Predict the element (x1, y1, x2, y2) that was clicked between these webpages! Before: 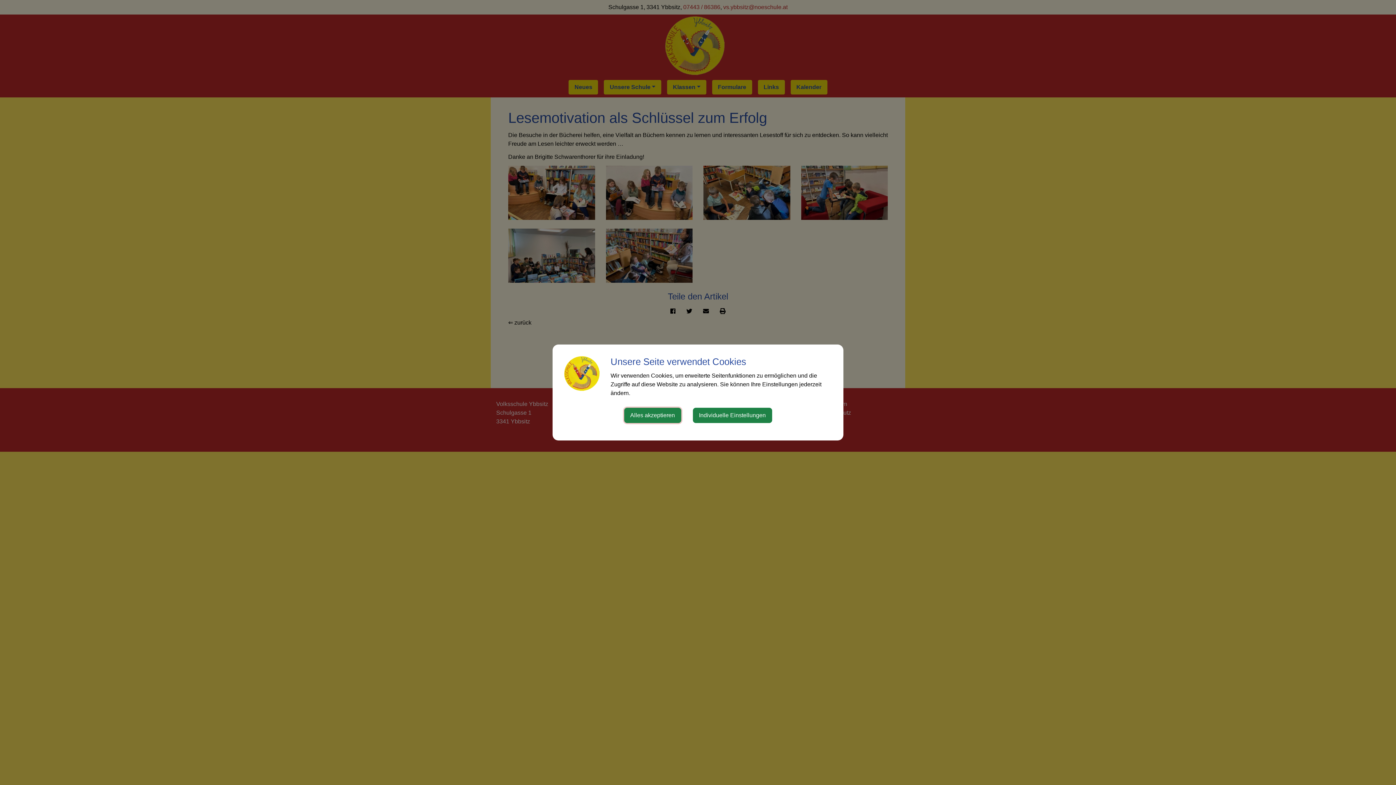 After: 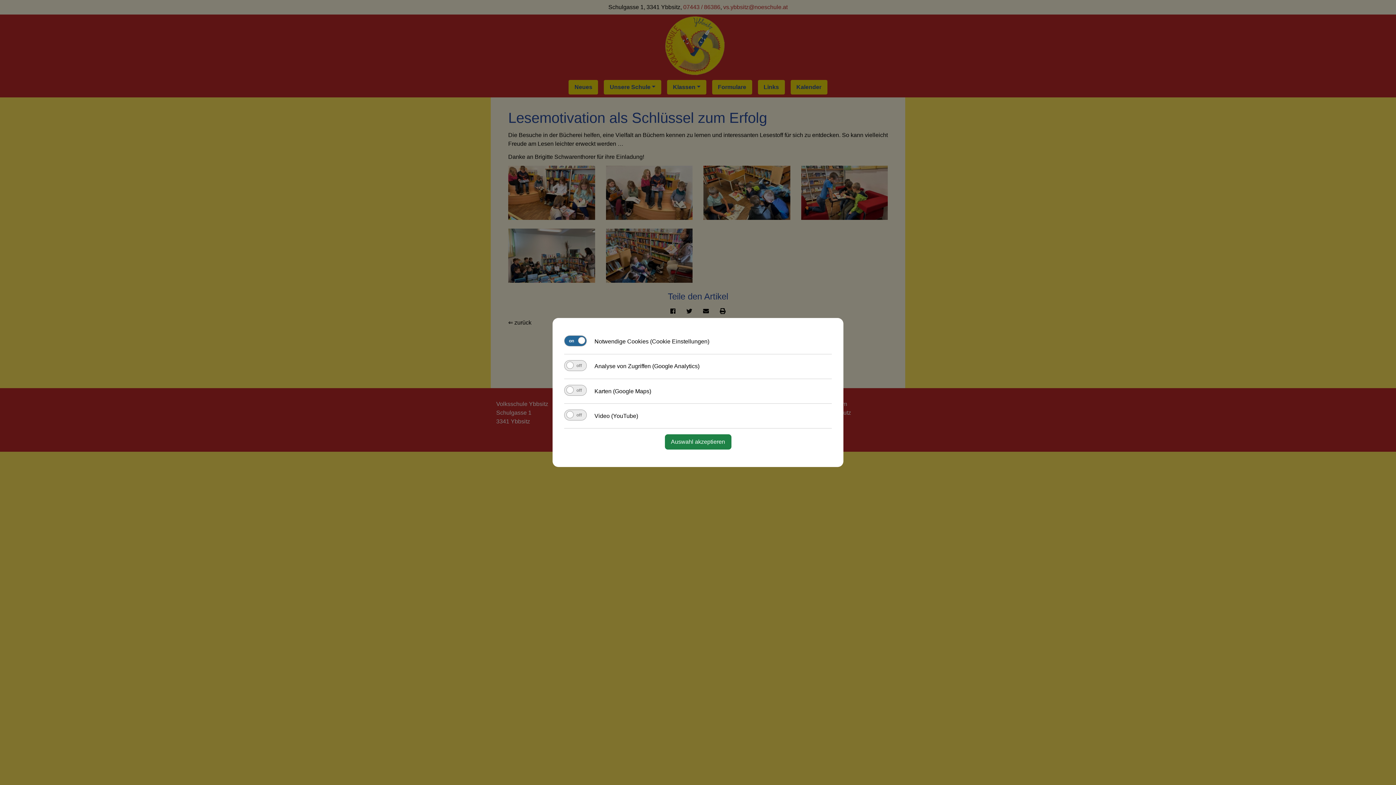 Action: bbox: (692, 408, 772, 423) label: Individuelle Einstellungen